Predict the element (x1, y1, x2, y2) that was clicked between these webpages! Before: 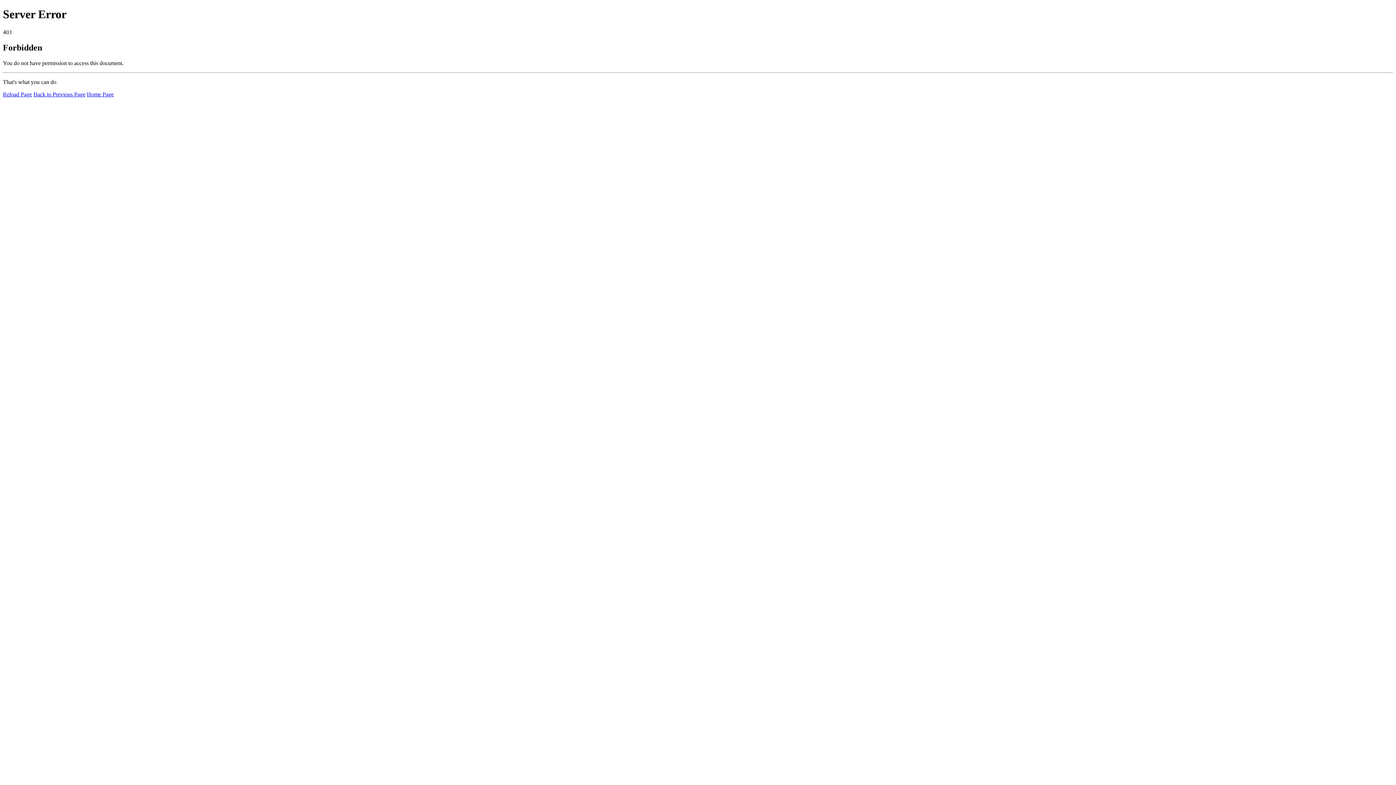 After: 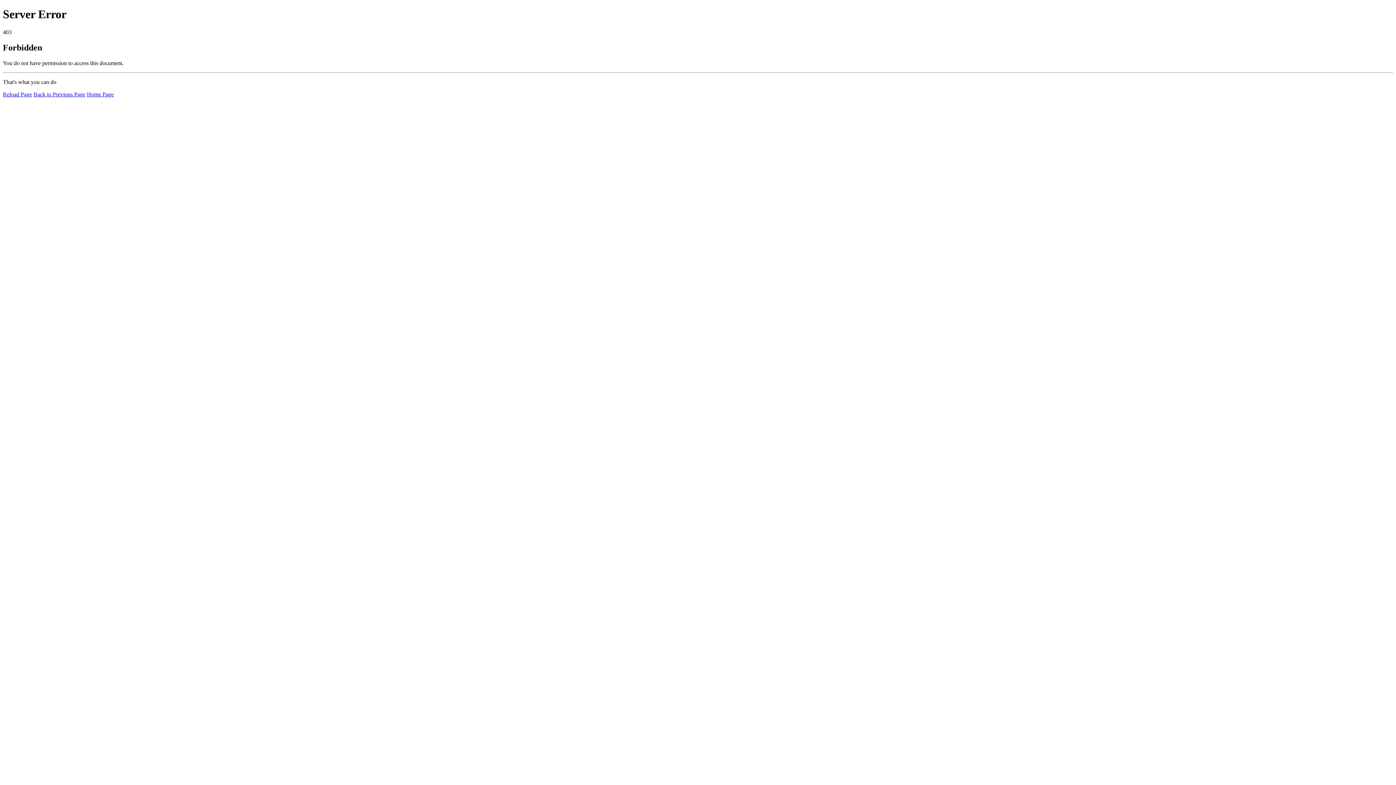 Action: bbox: (2, 91, 32, 97) label: Reload Page